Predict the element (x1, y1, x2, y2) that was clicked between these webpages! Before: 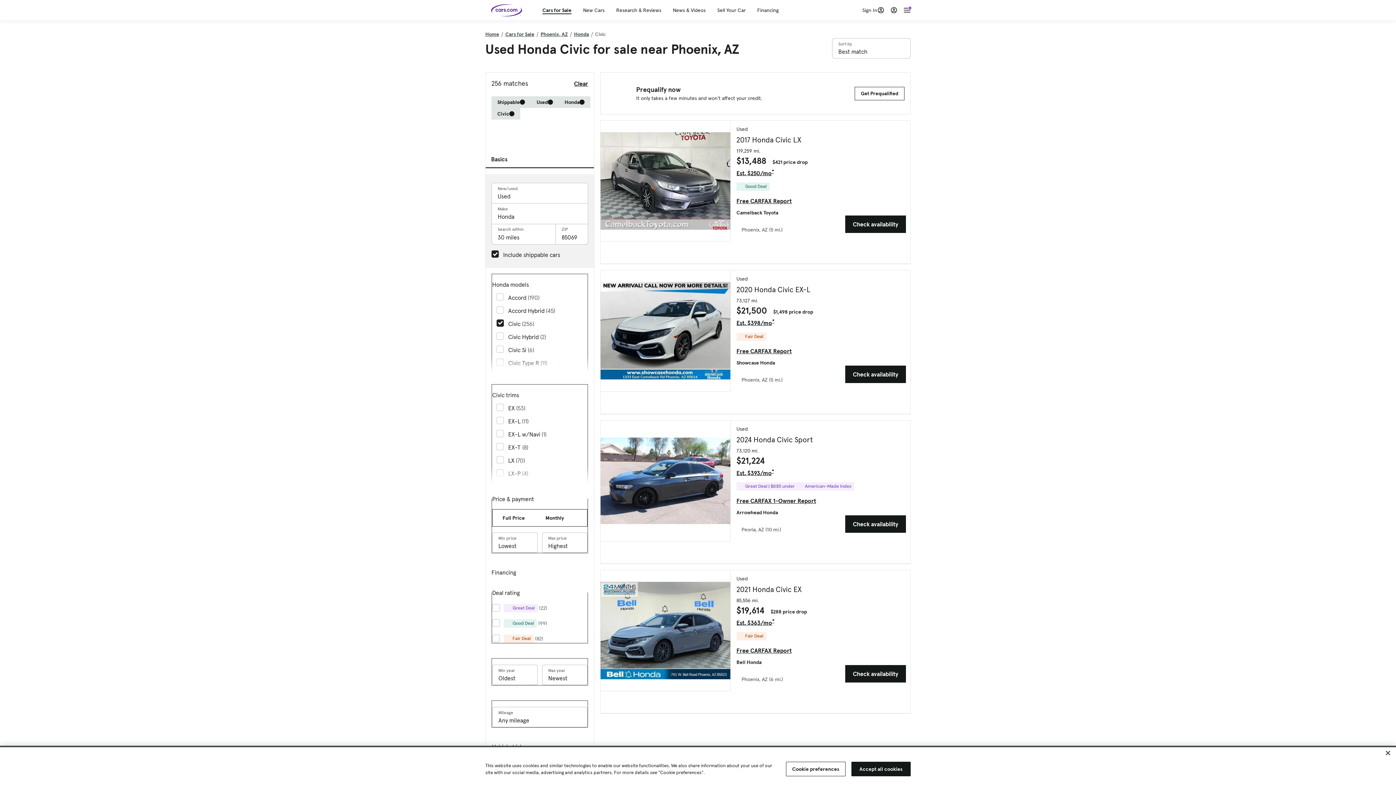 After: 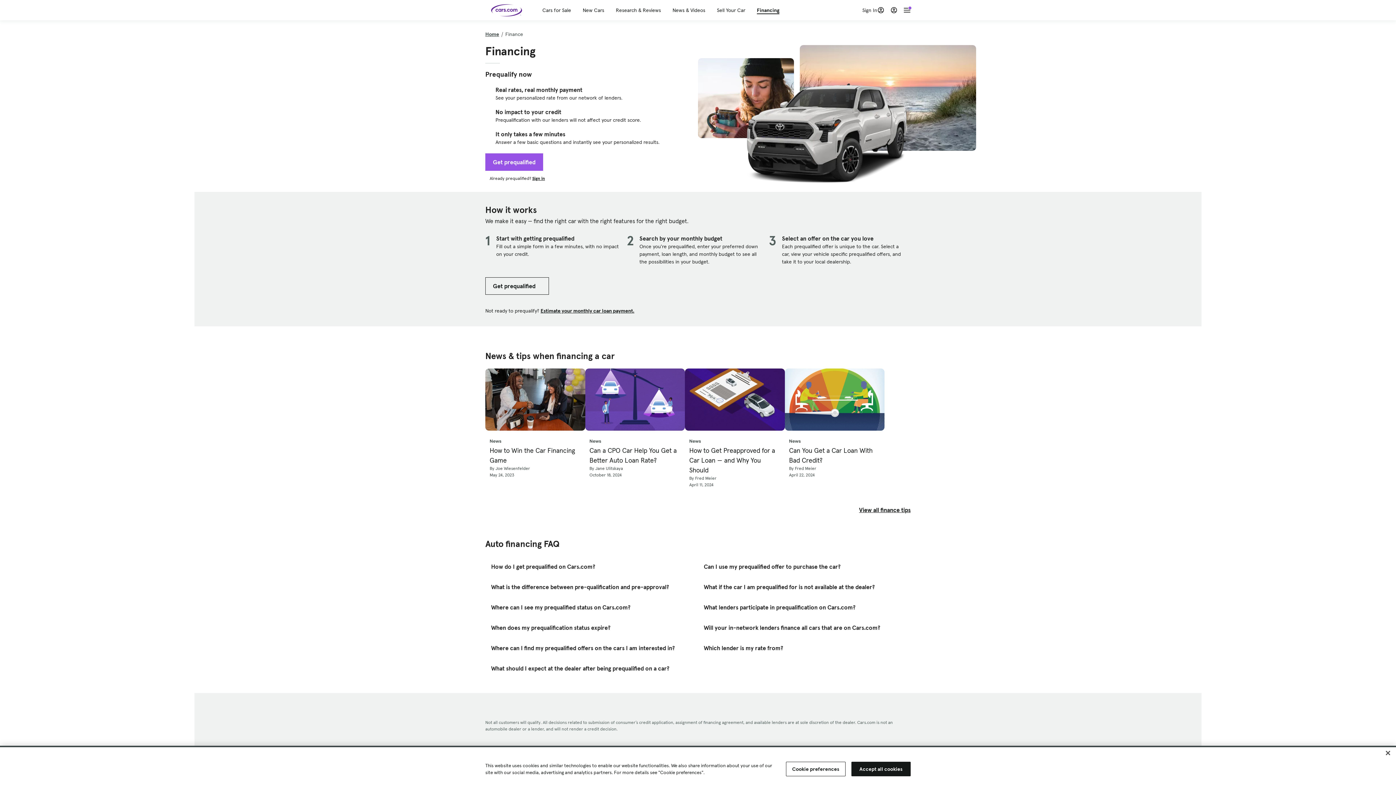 Action: bbox: (757, 6, 778, 13) label: Financing